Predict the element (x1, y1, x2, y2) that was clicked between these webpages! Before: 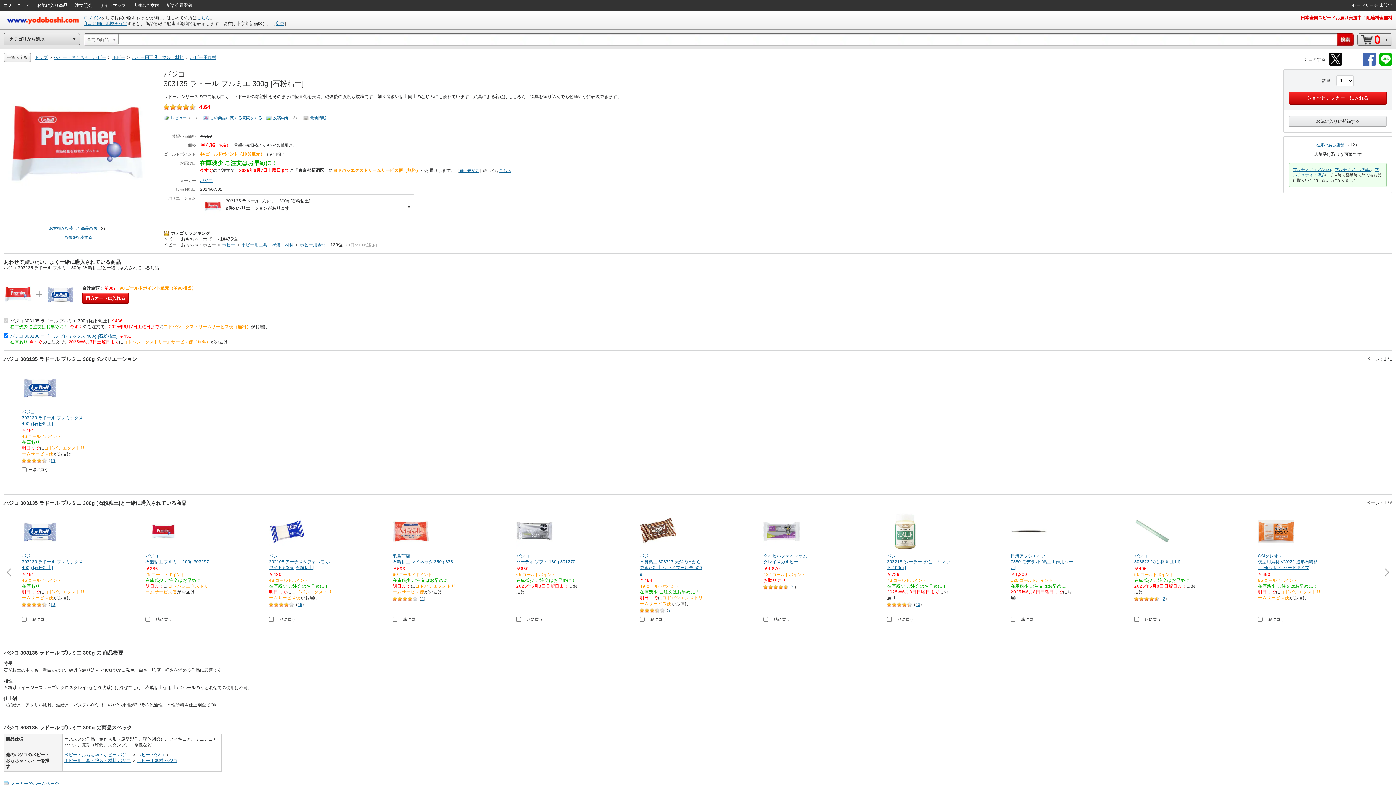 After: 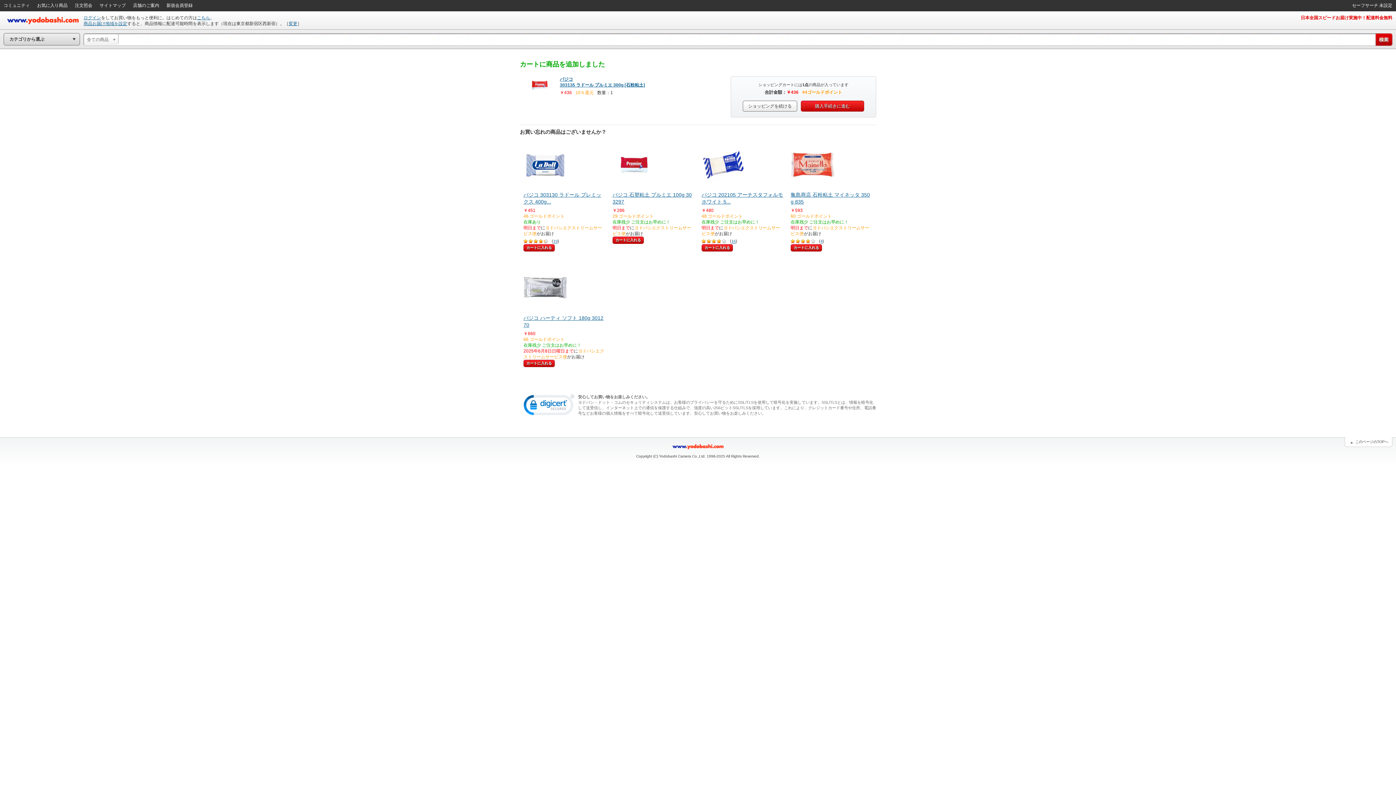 Action: label: ショッピングカートに入れる bbox: (1289, 92, 1386, 104)